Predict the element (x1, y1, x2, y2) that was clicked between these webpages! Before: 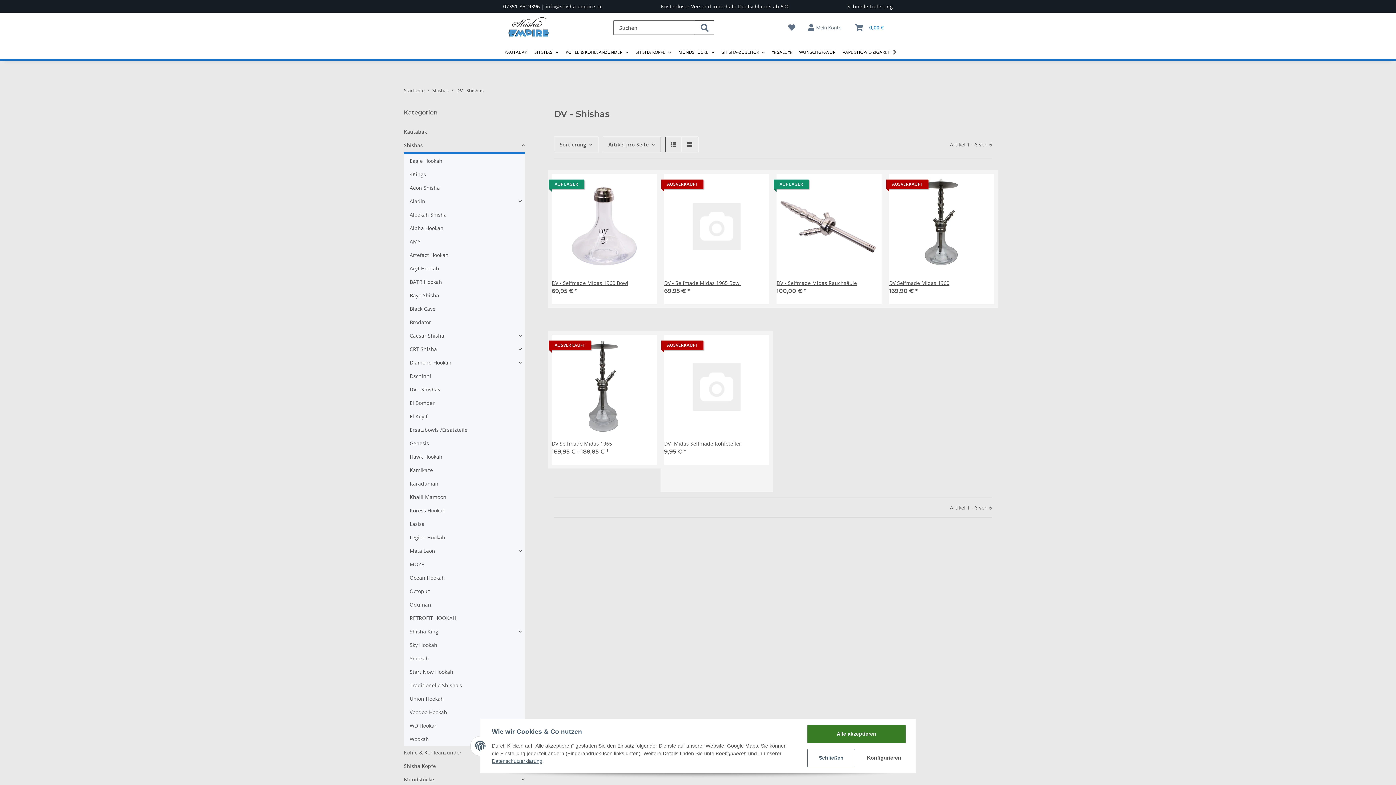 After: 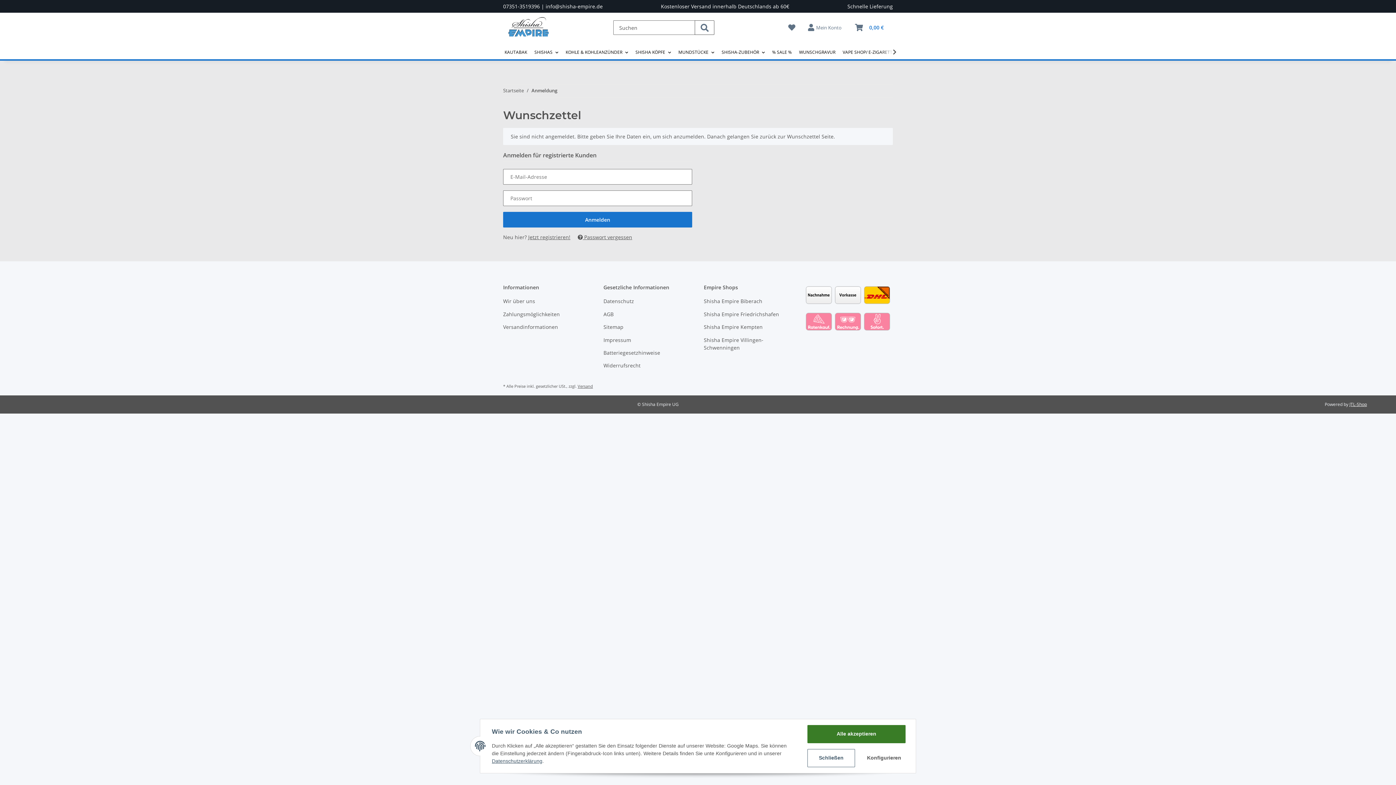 Action: label: Auf den Wunschzettel bbox: (974, 178, 990, 194)